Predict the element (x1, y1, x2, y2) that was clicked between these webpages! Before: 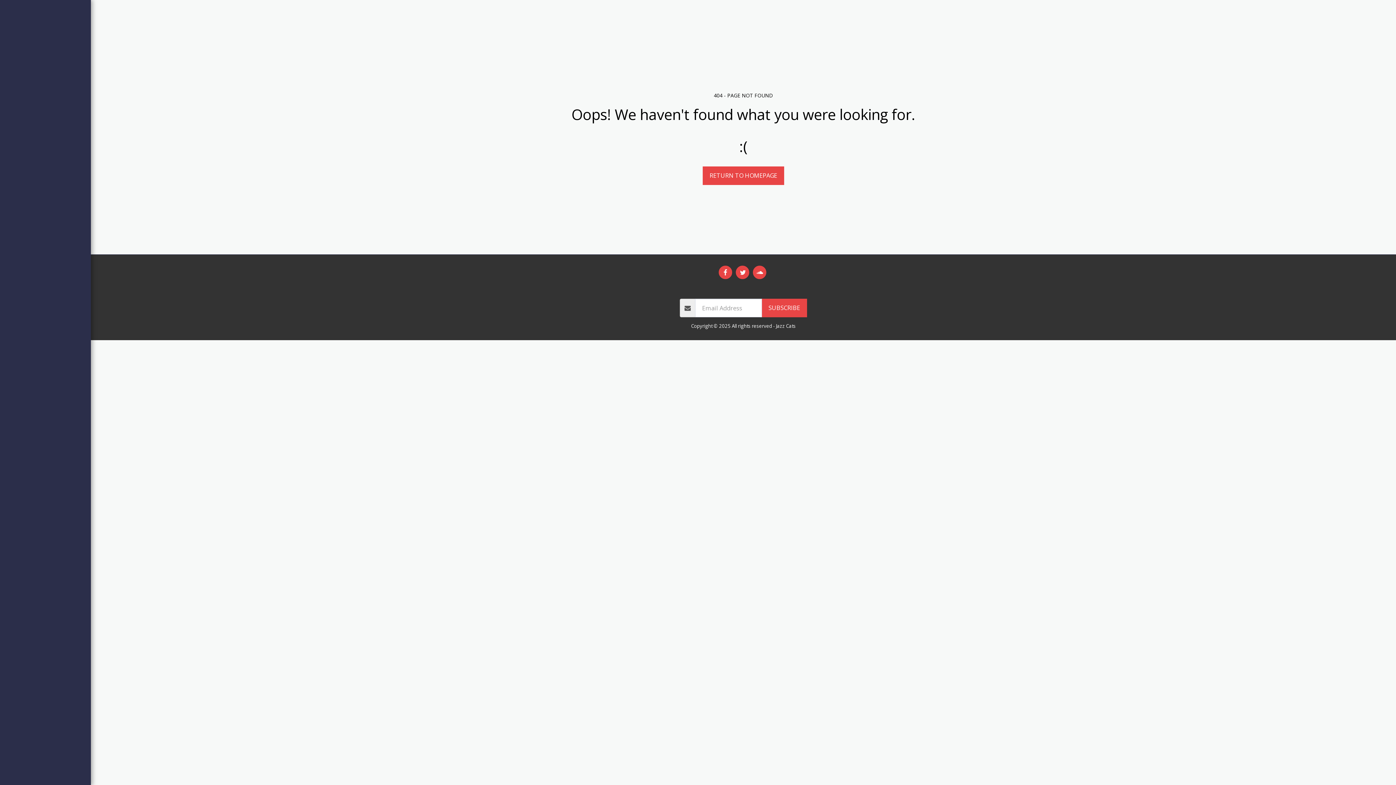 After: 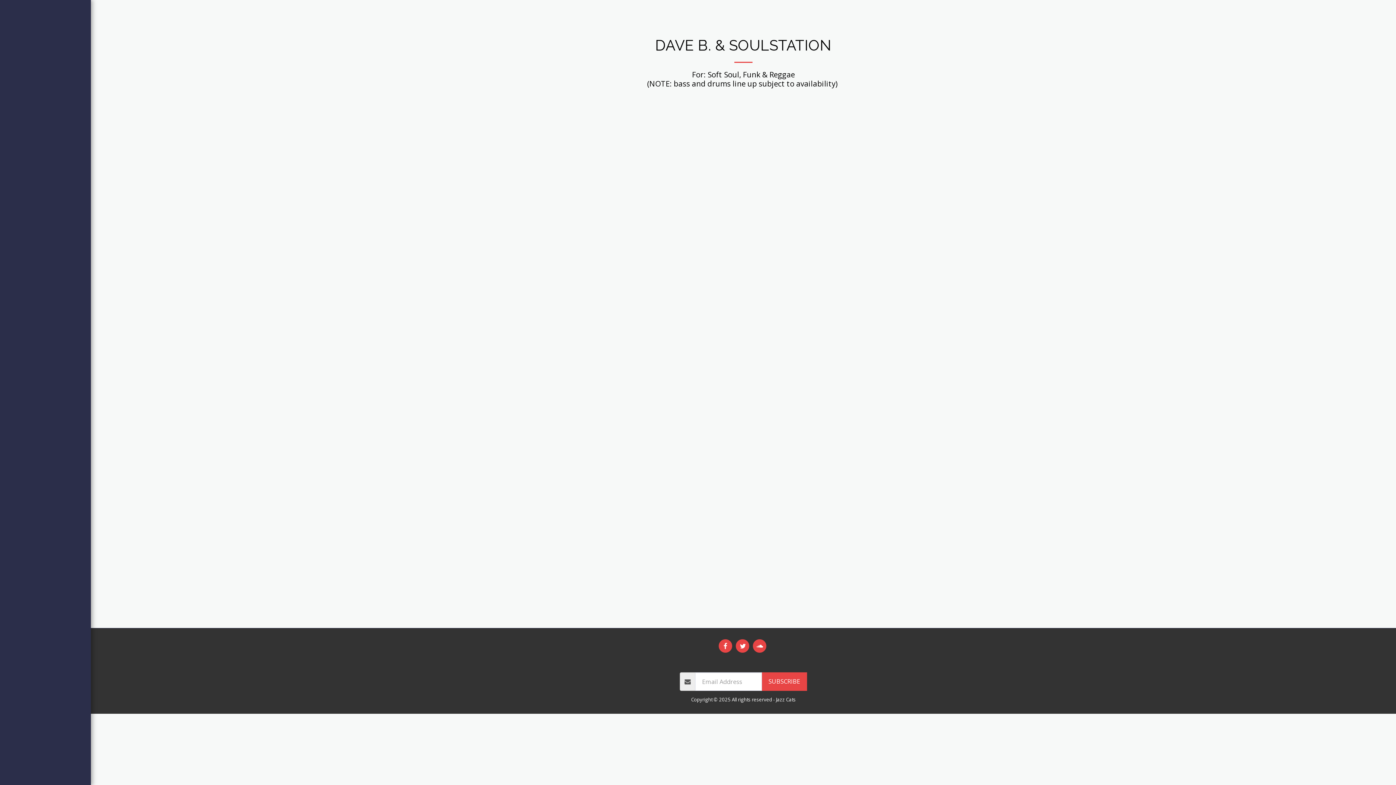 Action: bbox: (7, 179, 83, 199) label: DAVE B. & SOULSTATION